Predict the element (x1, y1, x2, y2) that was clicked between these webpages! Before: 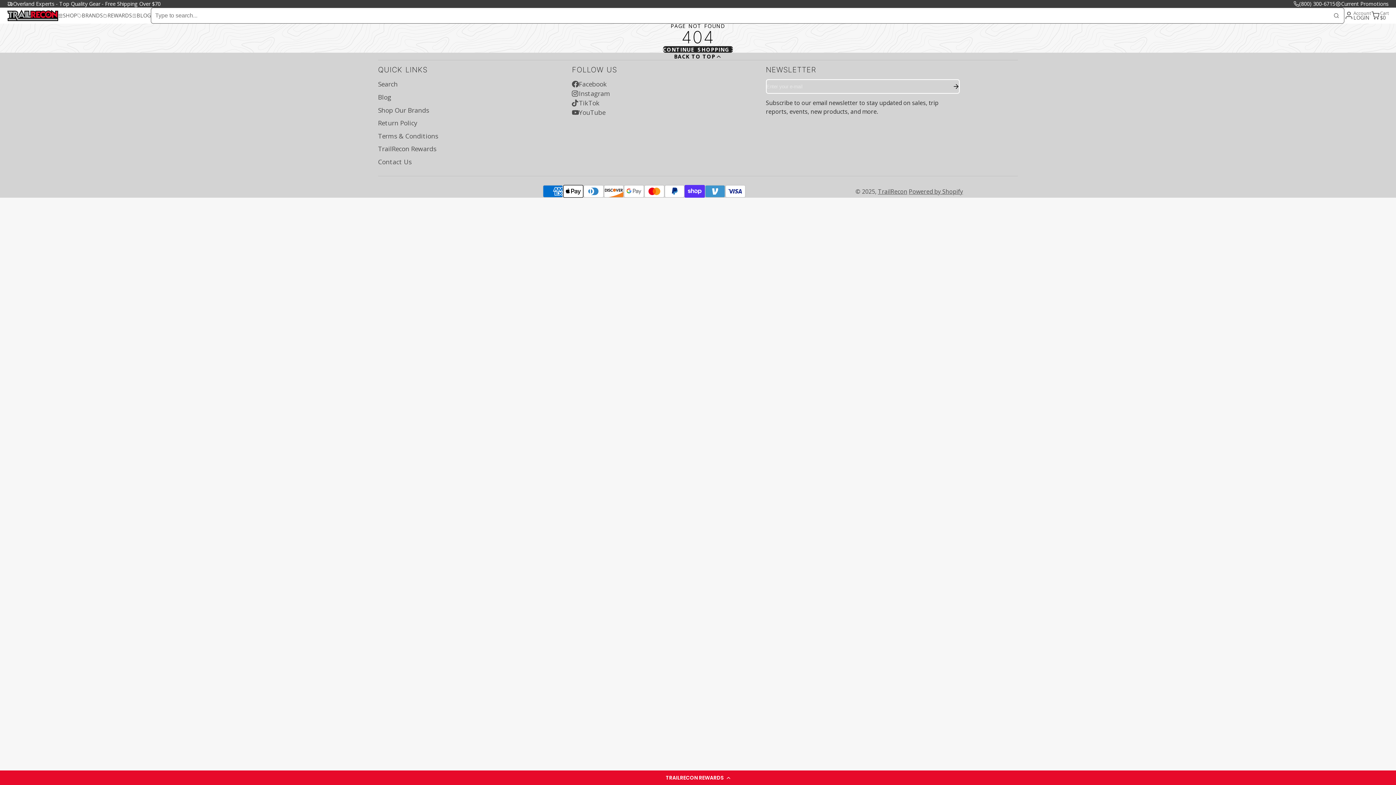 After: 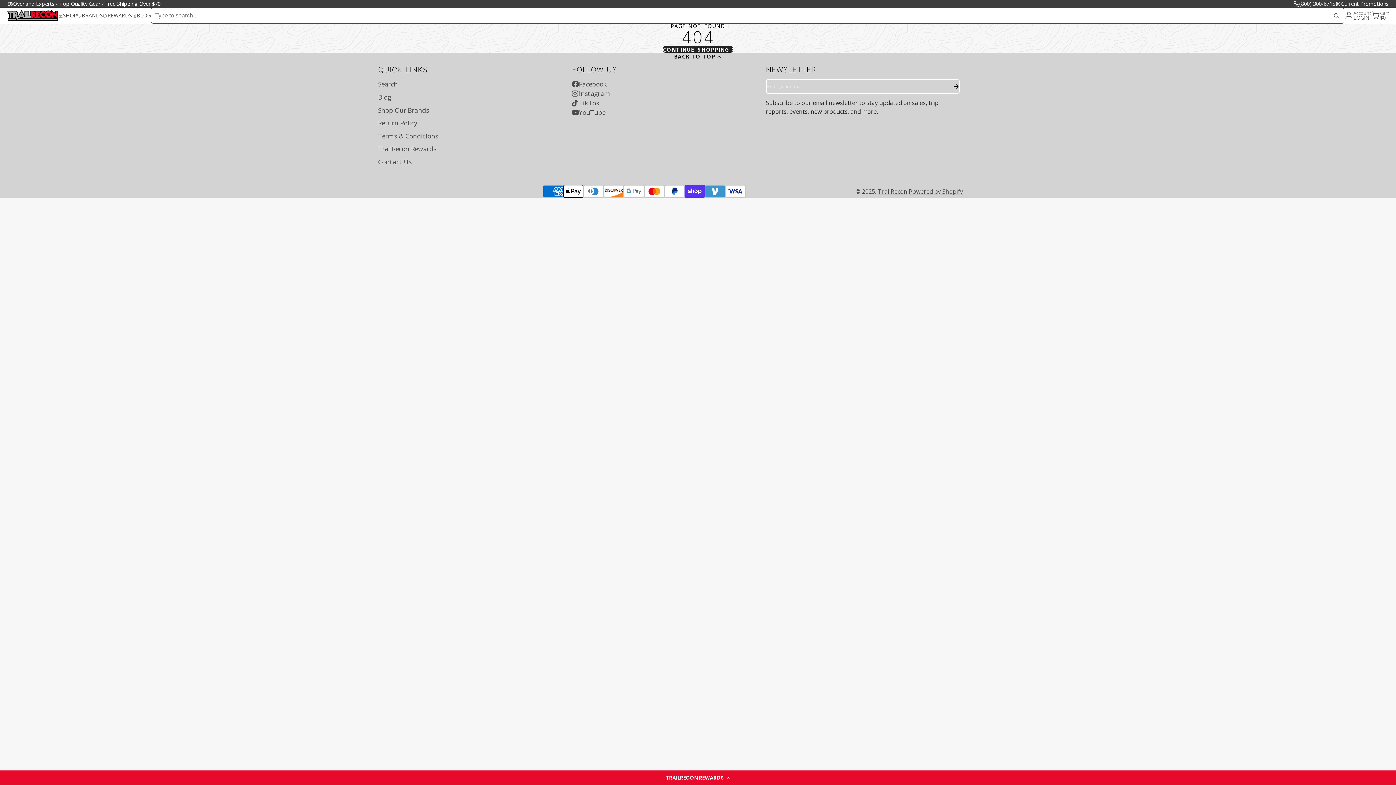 Action: label: (800) 300-6715 bbox: (1294, 0, 1335, 7)